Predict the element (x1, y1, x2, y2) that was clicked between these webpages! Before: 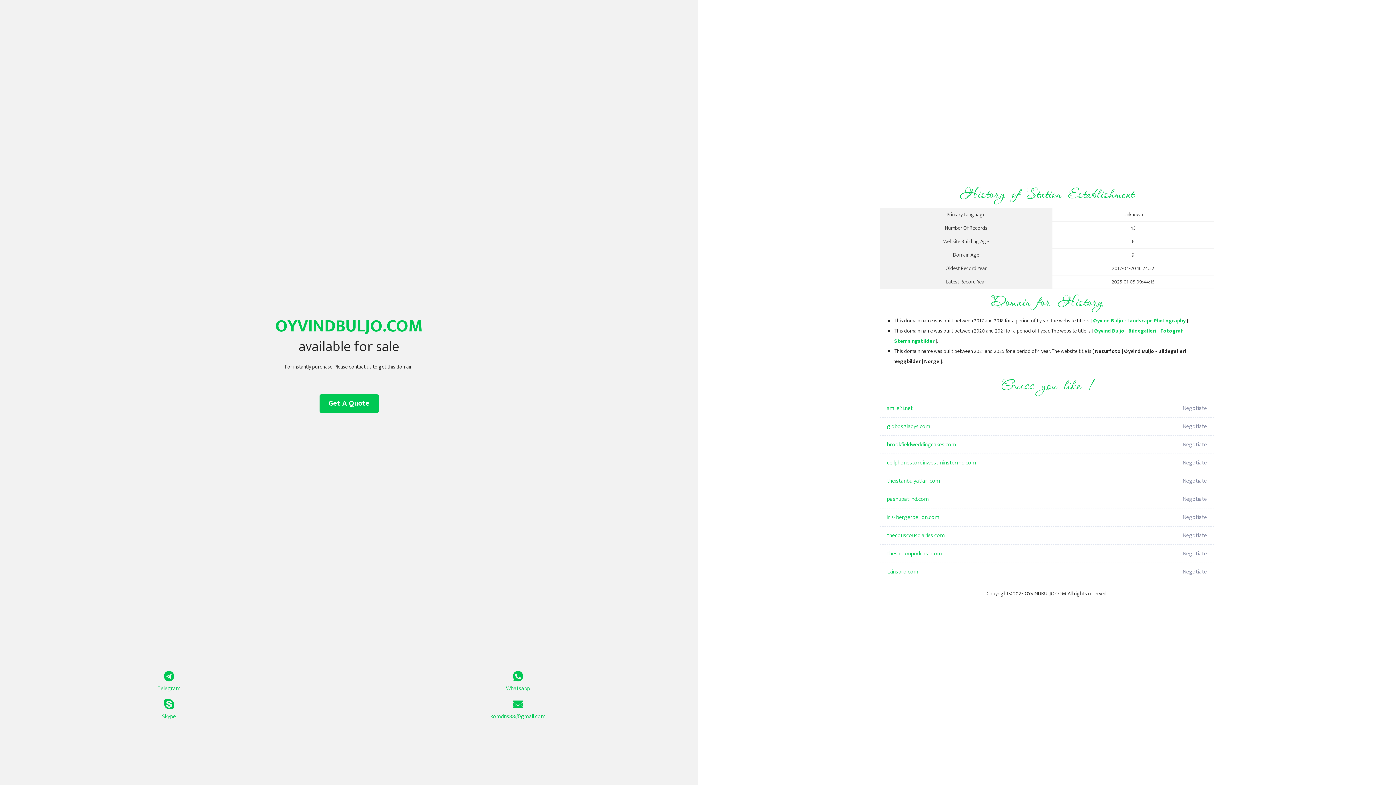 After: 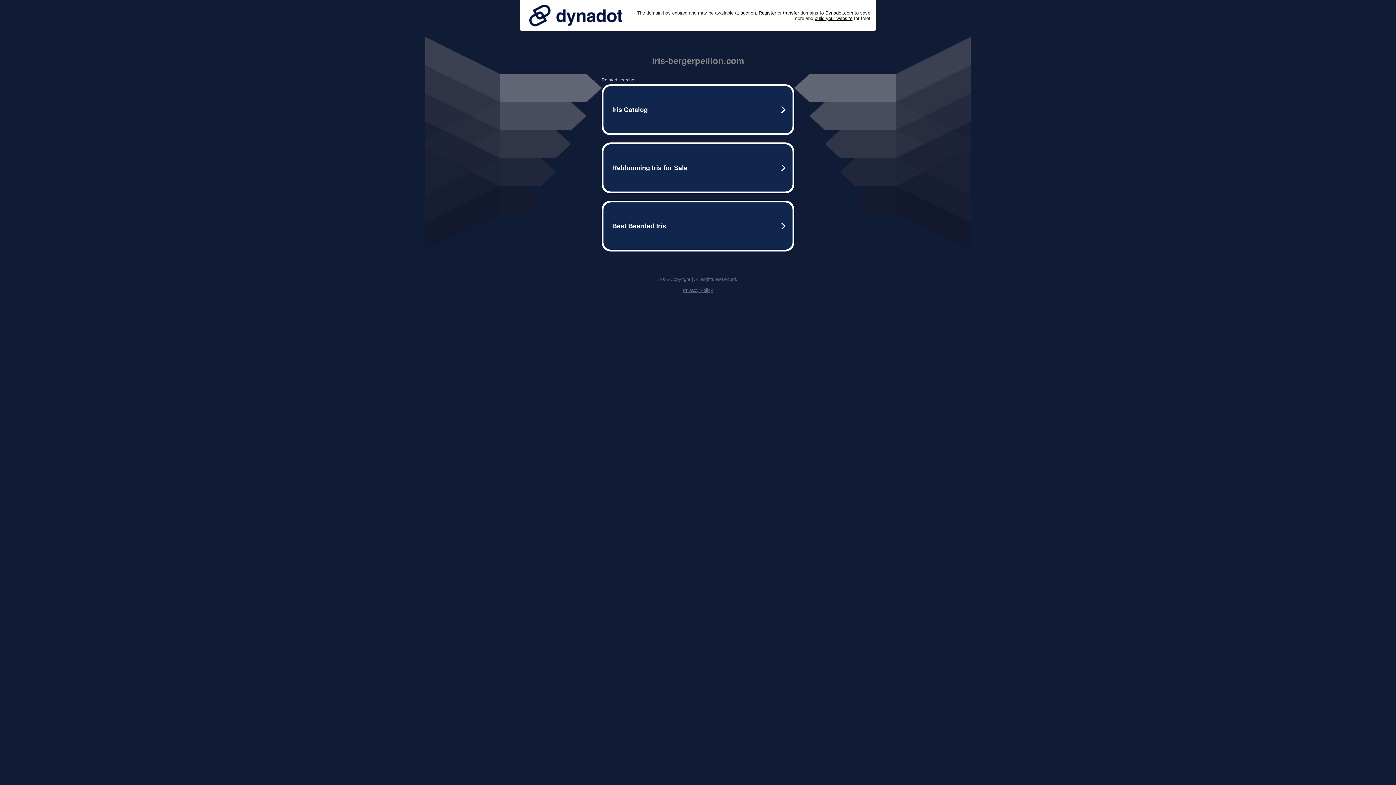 Action: bbox: (887, 508, 1098, 526) label: iris-bergerpeillon.com